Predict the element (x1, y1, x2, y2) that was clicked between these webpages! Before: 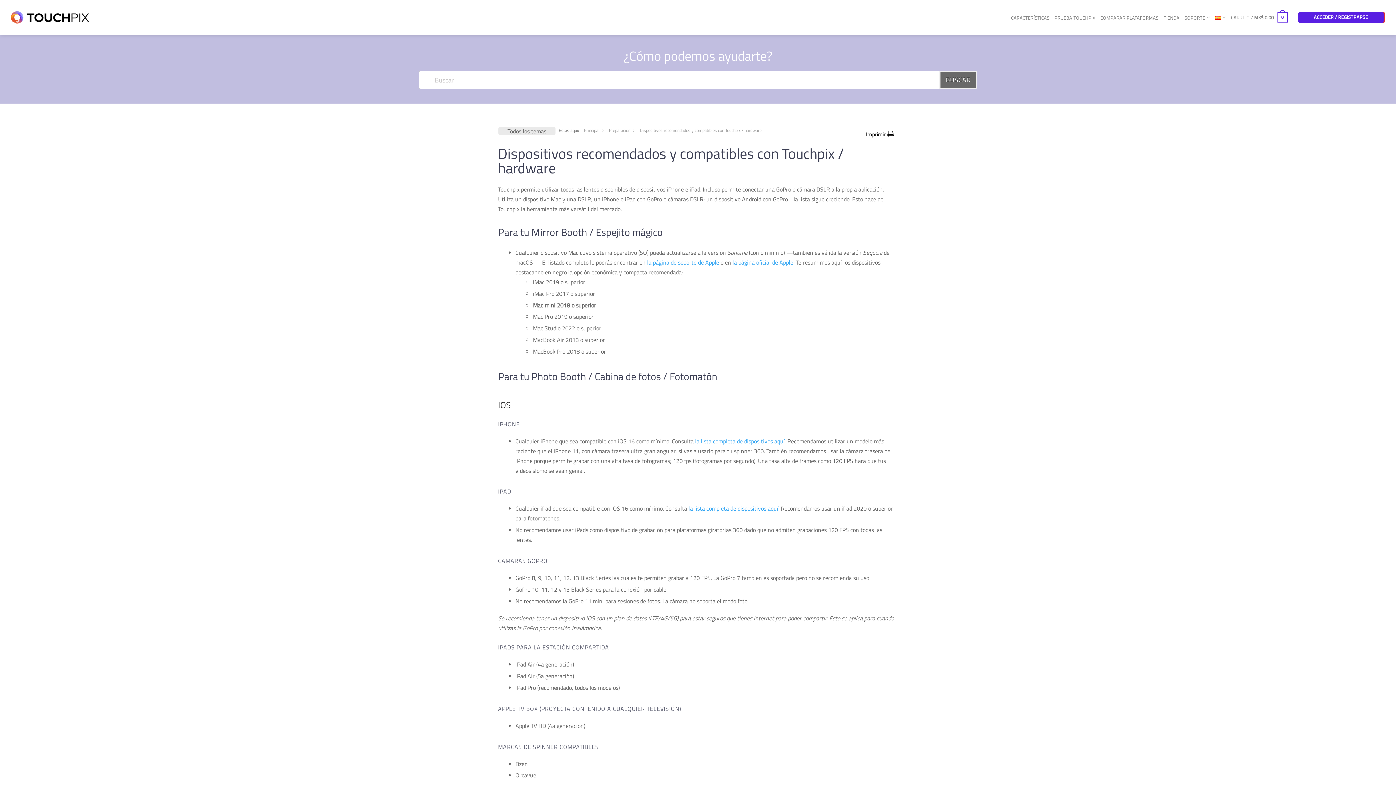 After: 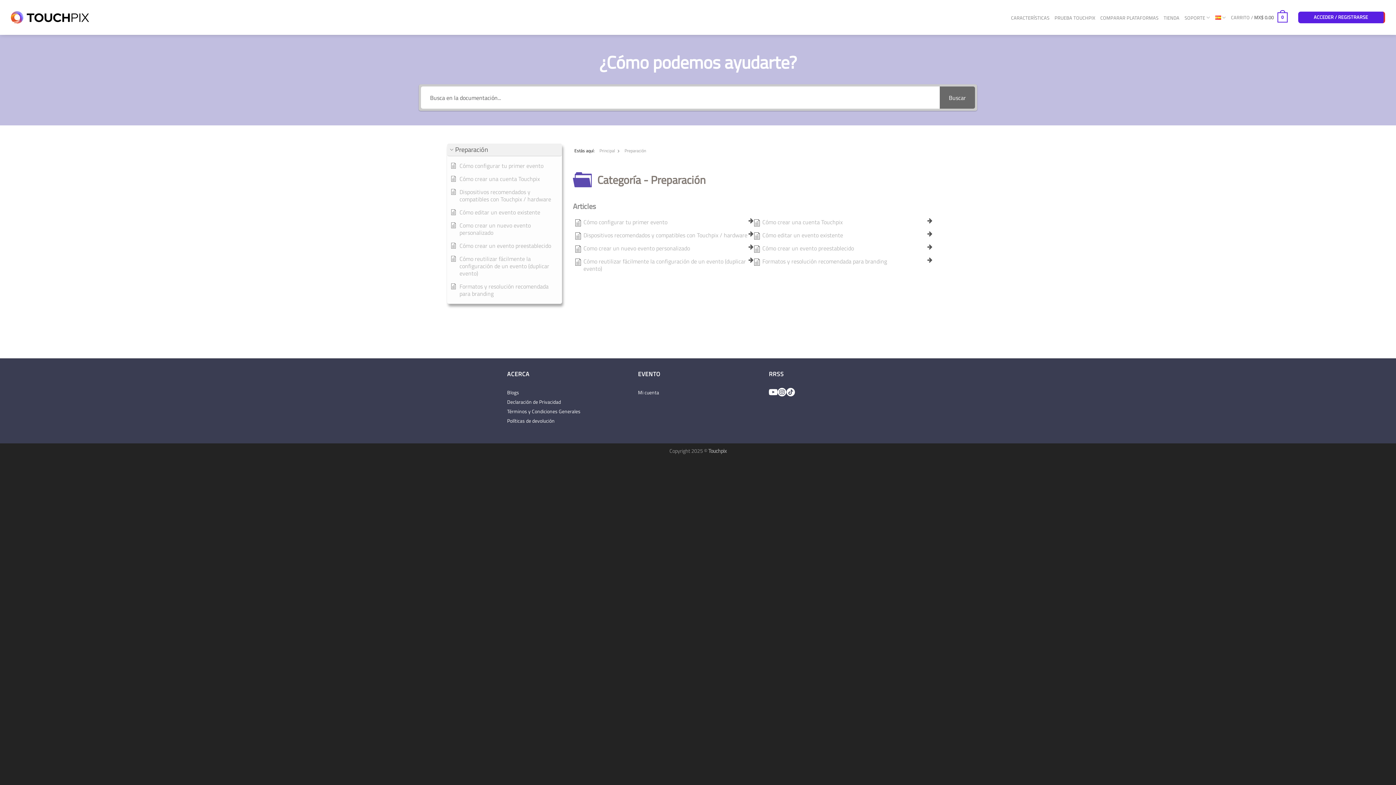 Action: label: Preparación bbox: (609, 126, 630, 133)